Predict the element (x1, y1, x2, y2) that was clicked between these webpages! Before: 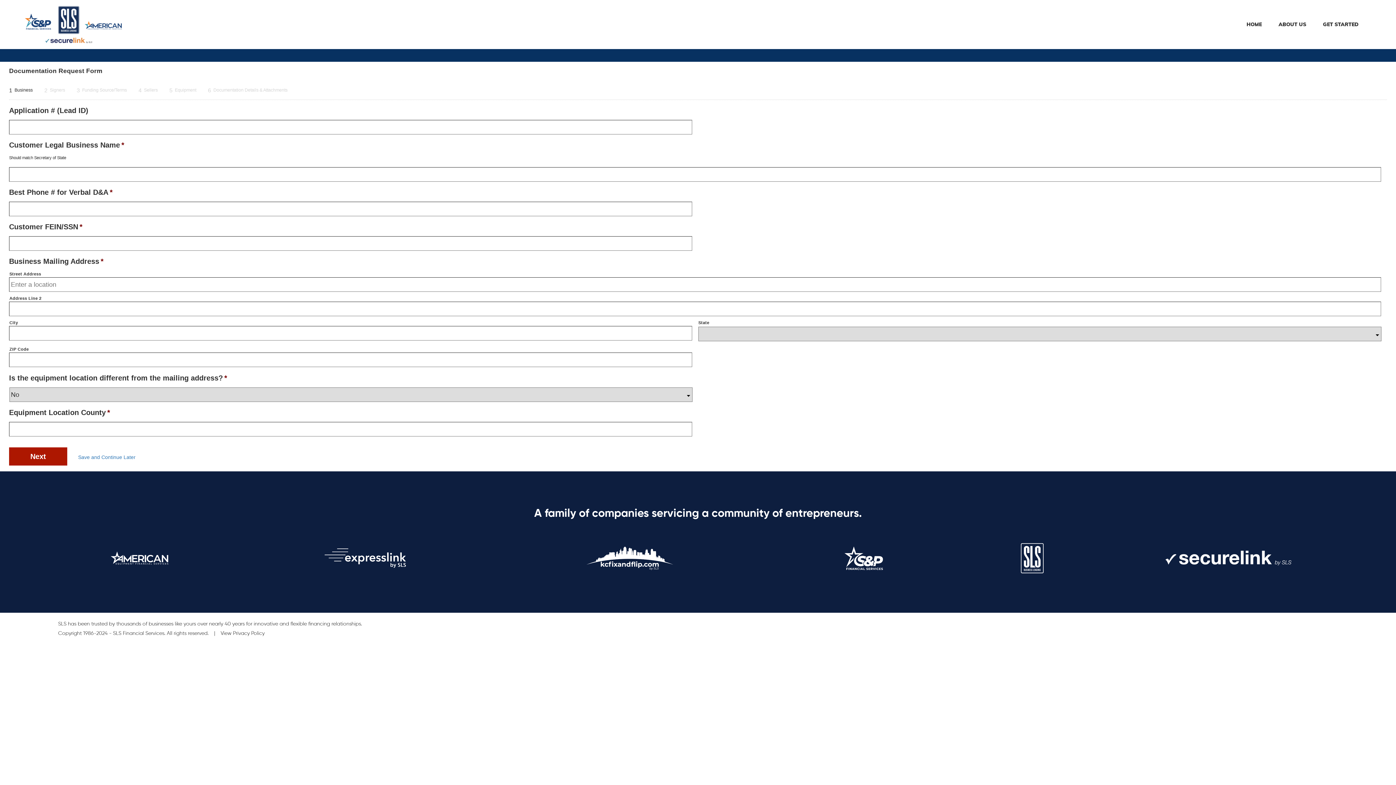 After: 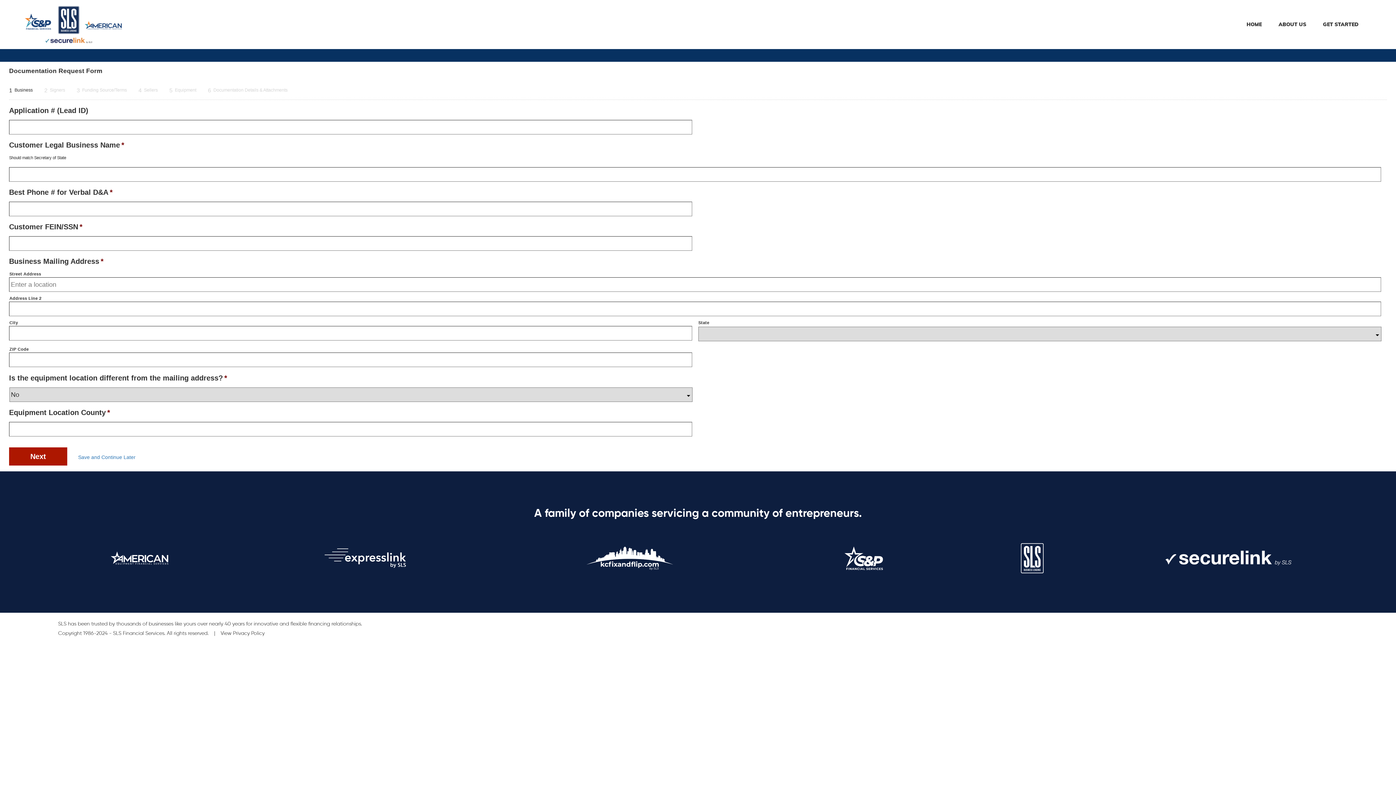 Action: bbox: (1103, 540, 1354, 576)